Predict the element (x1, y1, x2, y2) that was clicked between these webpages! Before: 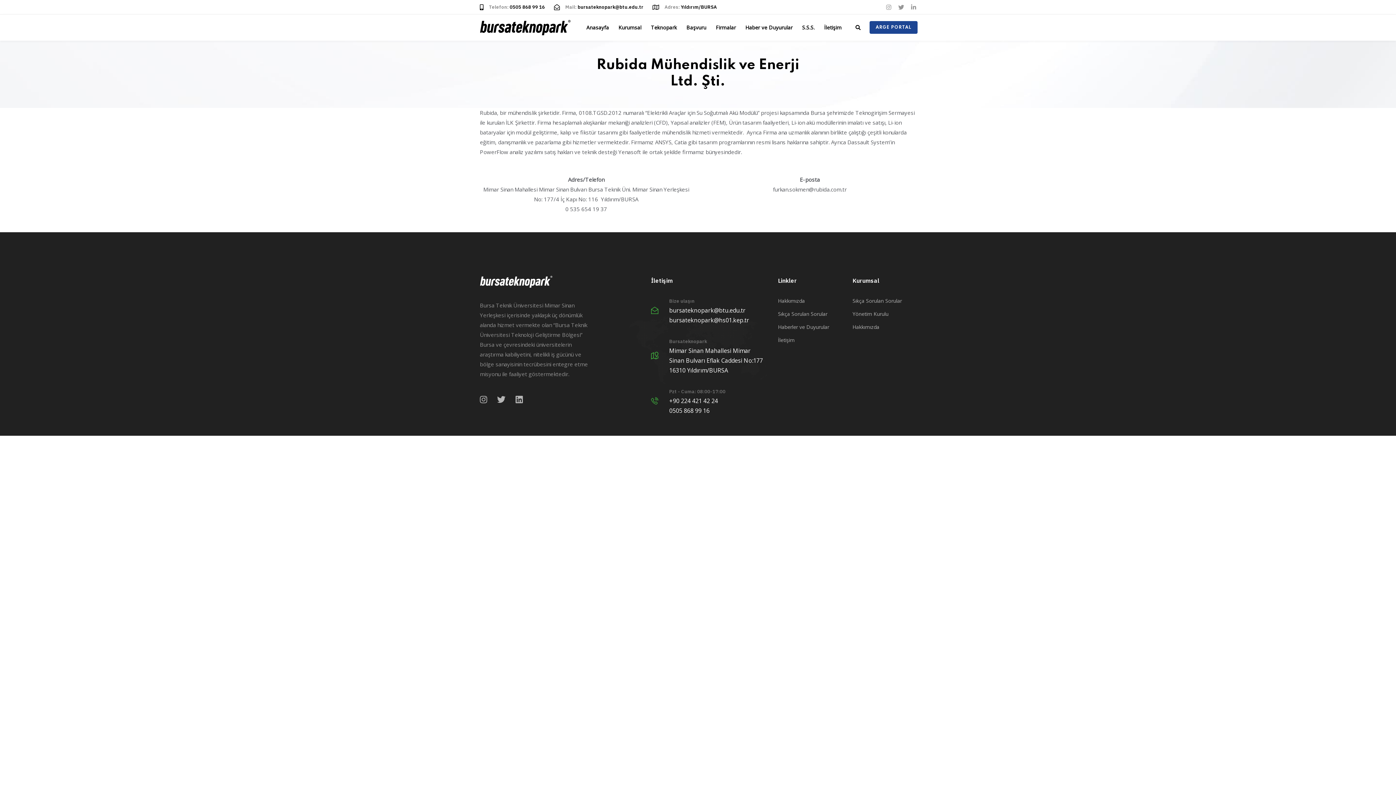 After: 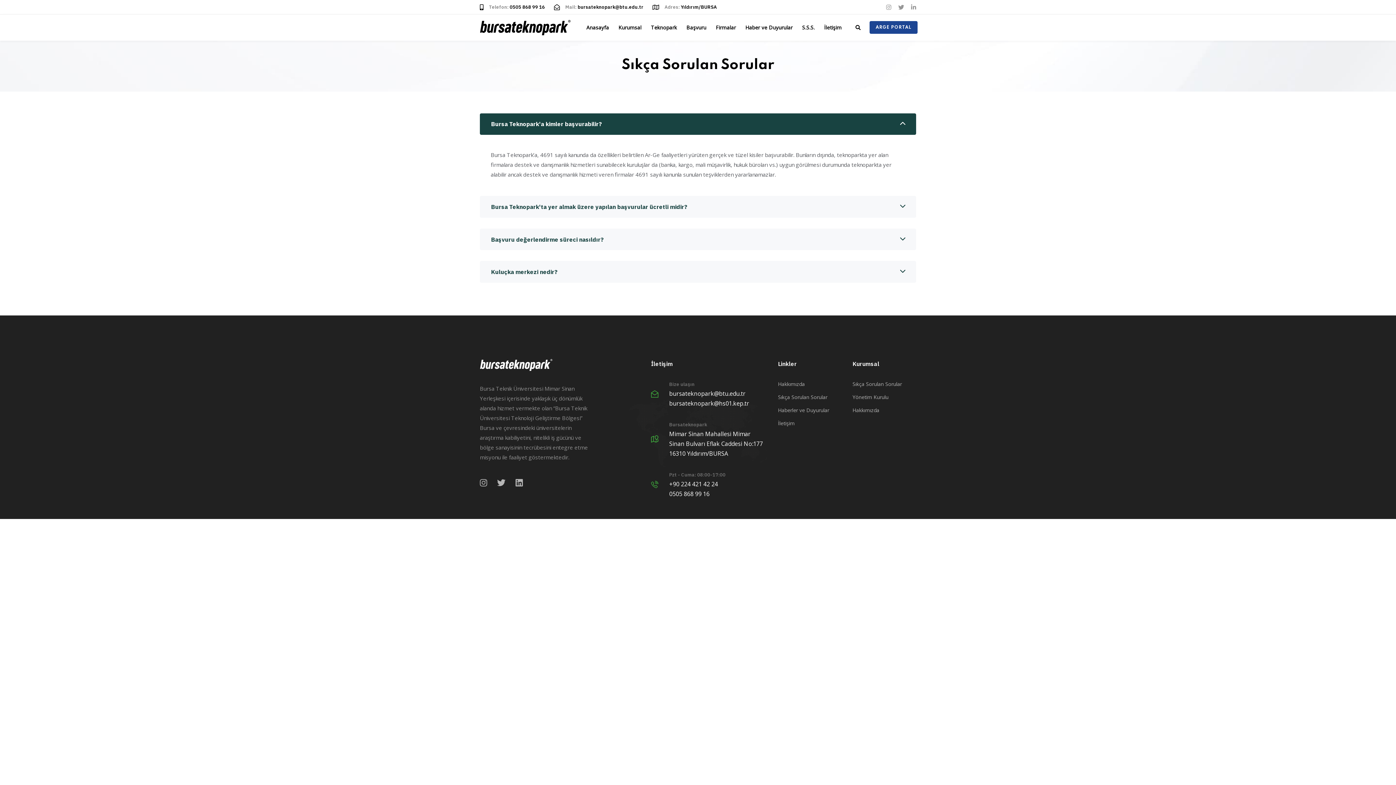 Action: label: Sıkça Sorulan Sorular bbox: (852, 295, 916, 305)